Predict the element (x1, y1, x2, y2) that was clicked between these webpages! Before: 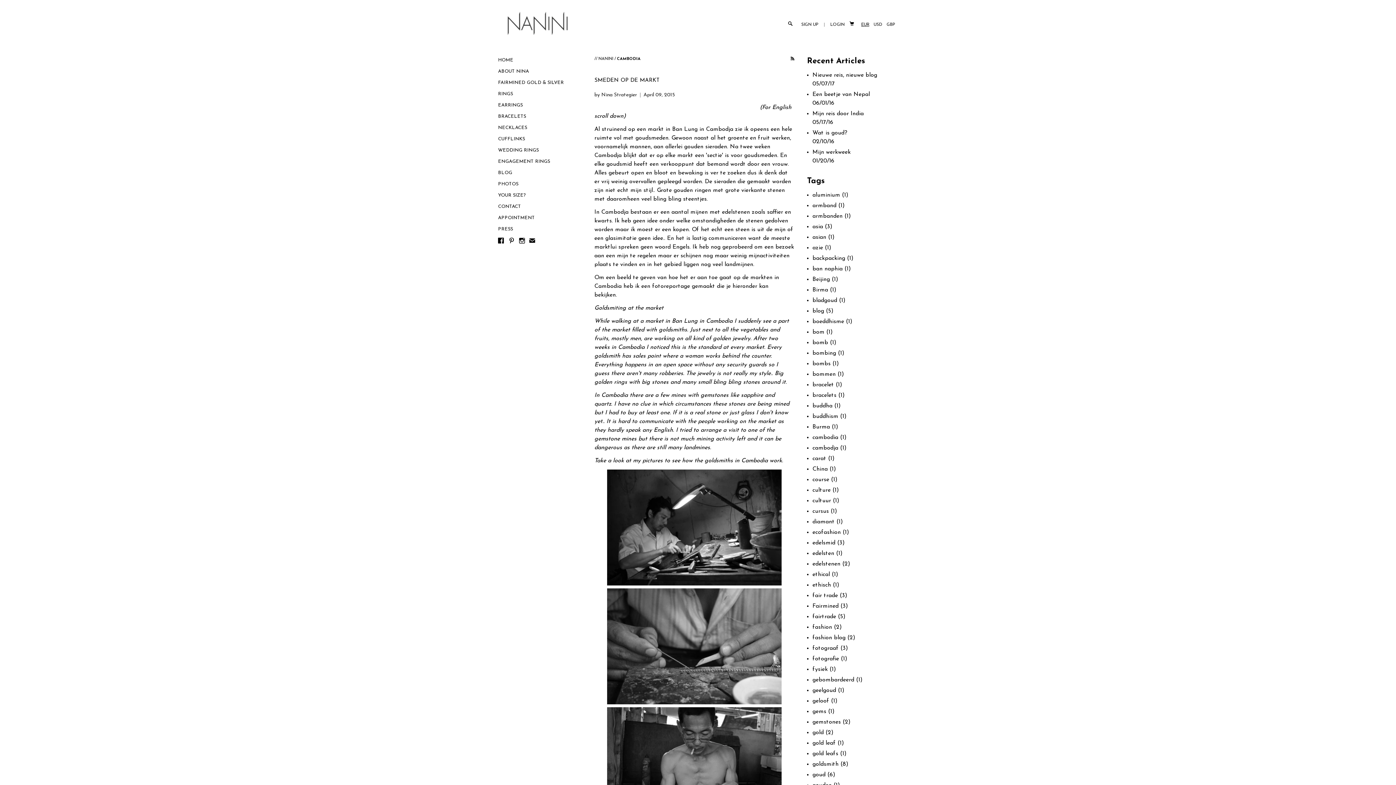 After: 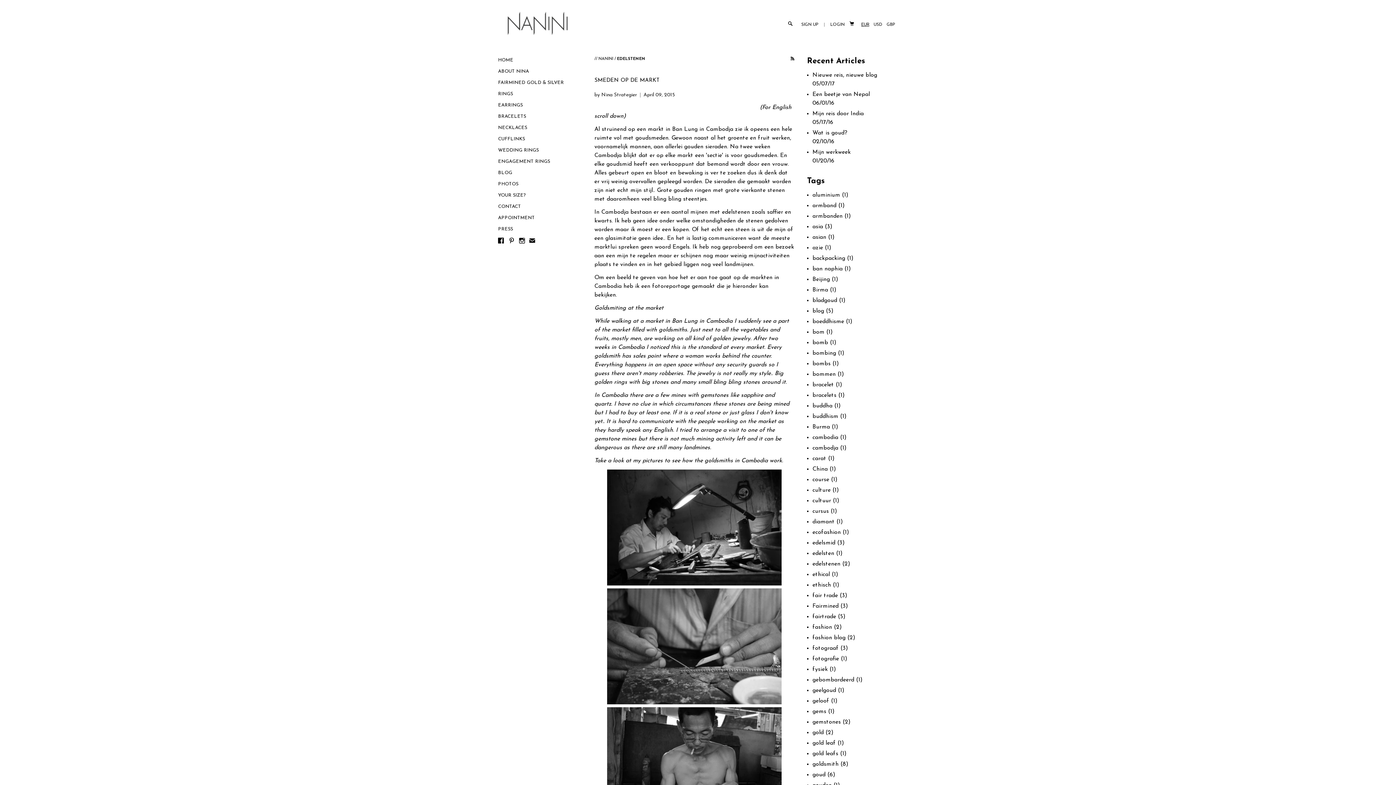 Action: bbox: (812, 561, 840, 567) label: edelstenen